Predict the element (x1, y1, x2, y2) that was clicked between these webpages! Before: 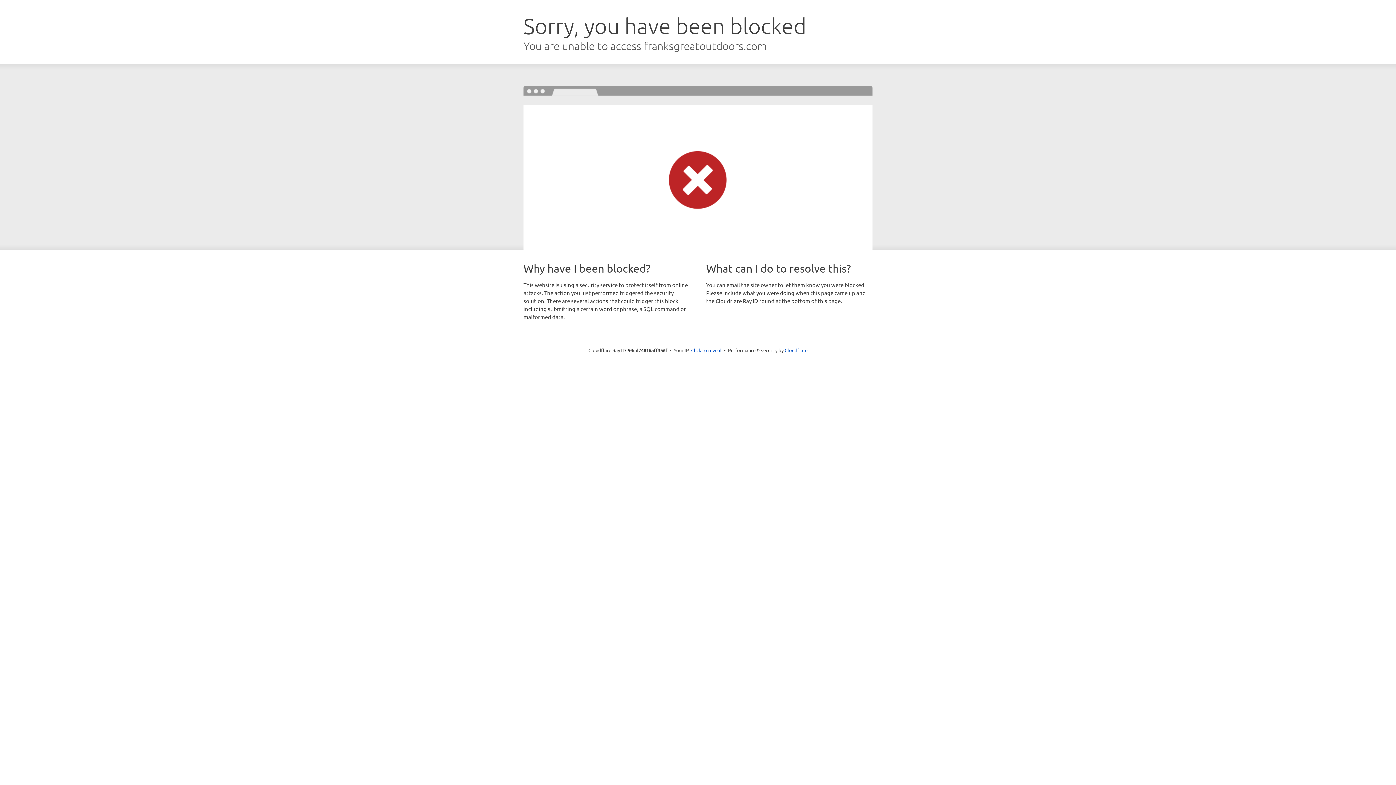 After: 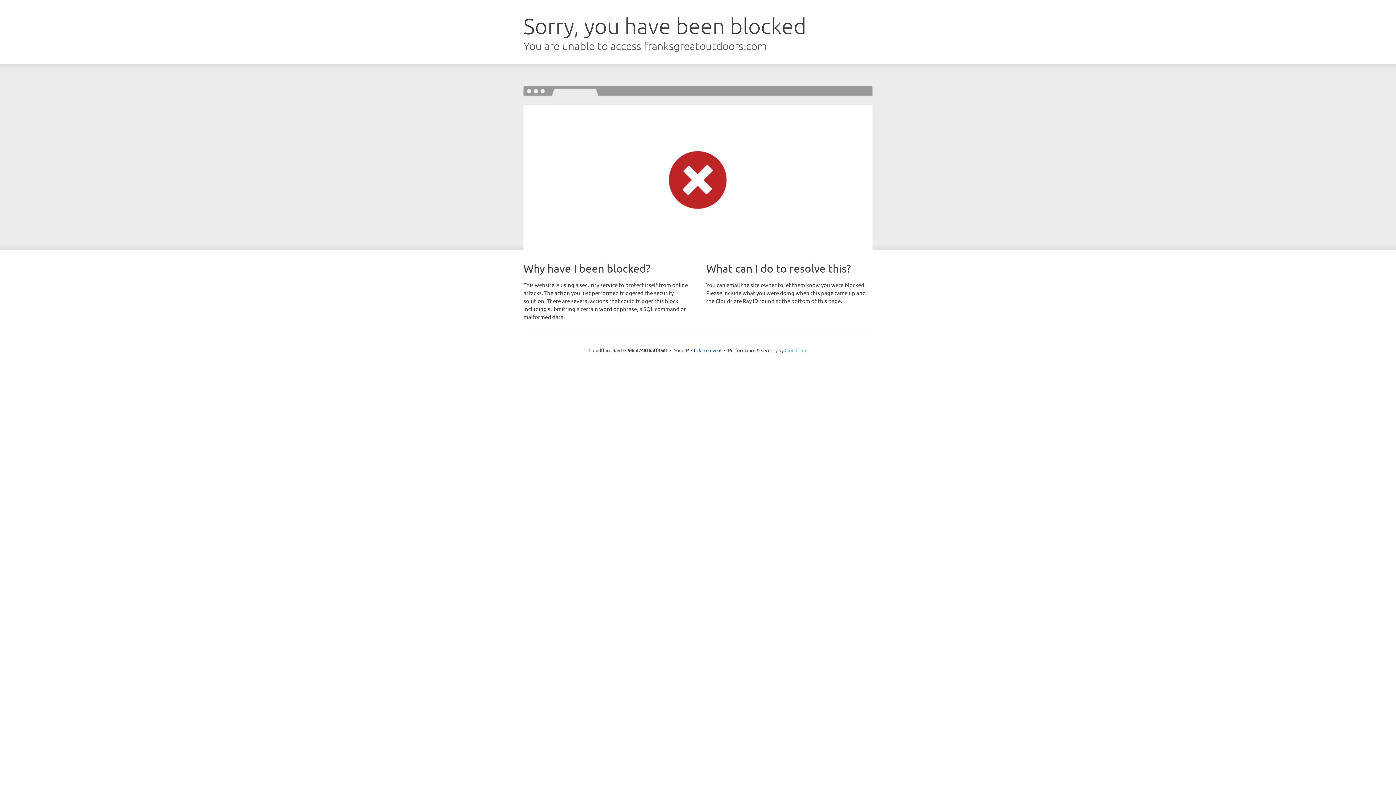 Action: bbox: (784, 347, 807, 353) label: Cloudflare